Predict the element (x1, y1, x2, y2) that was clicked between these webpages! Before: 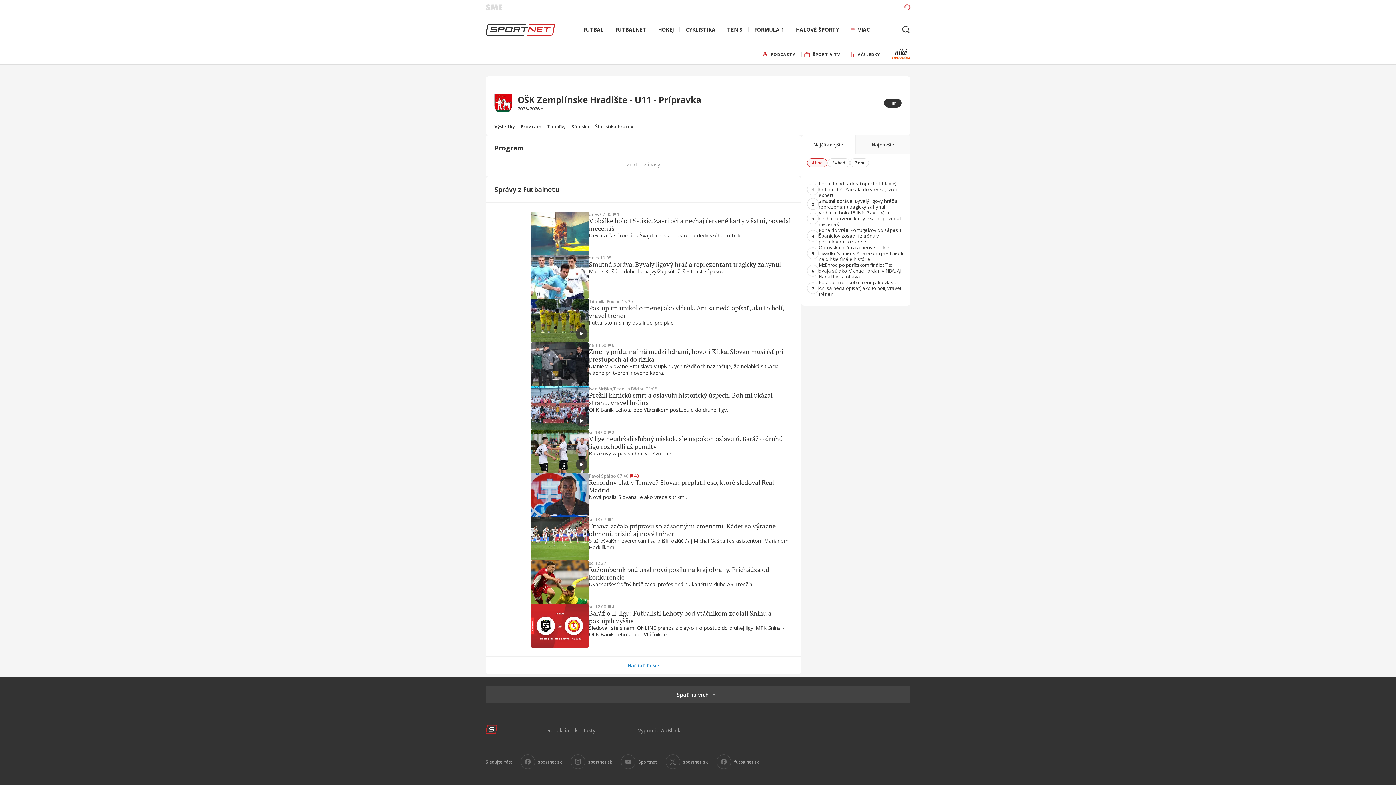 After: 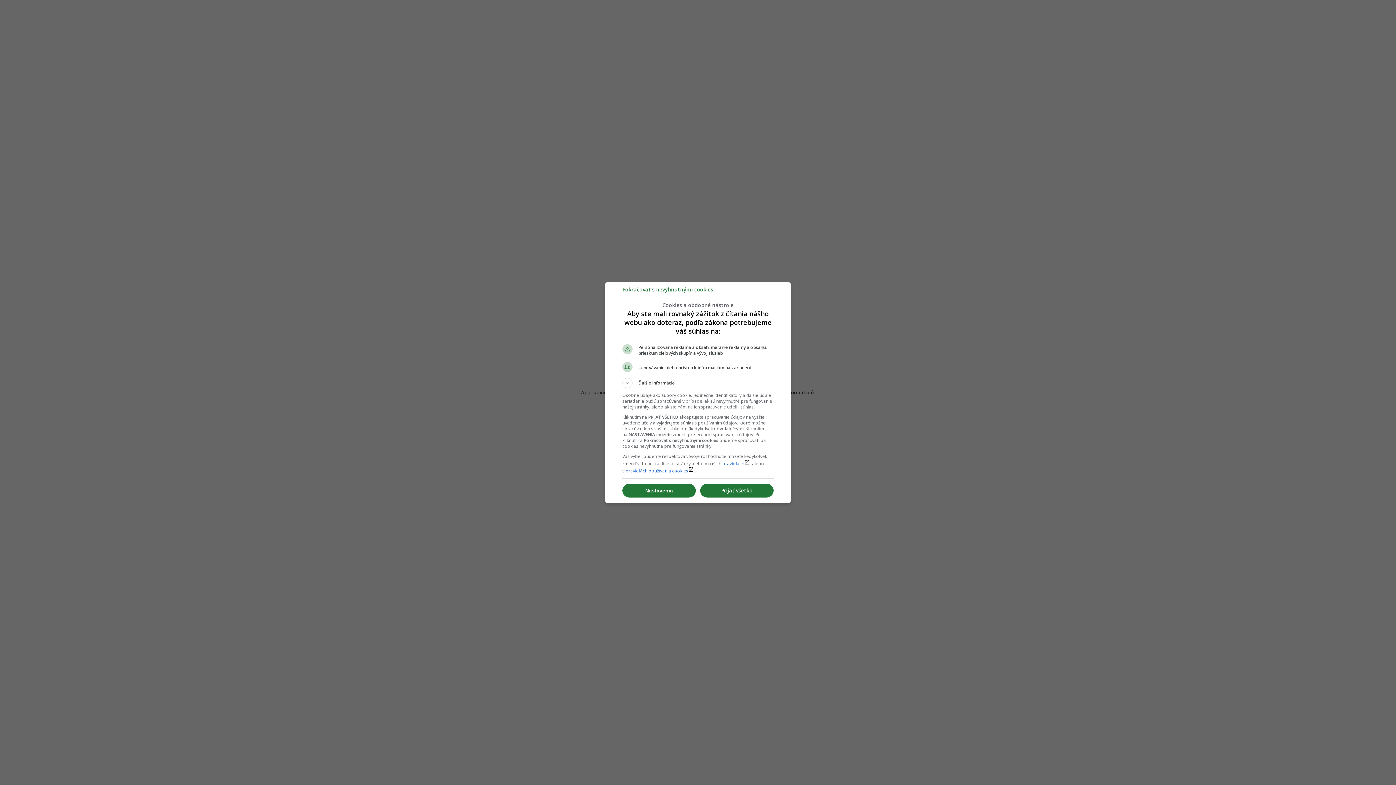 Action: bbox: (607, 517, 614, 522) label: 1